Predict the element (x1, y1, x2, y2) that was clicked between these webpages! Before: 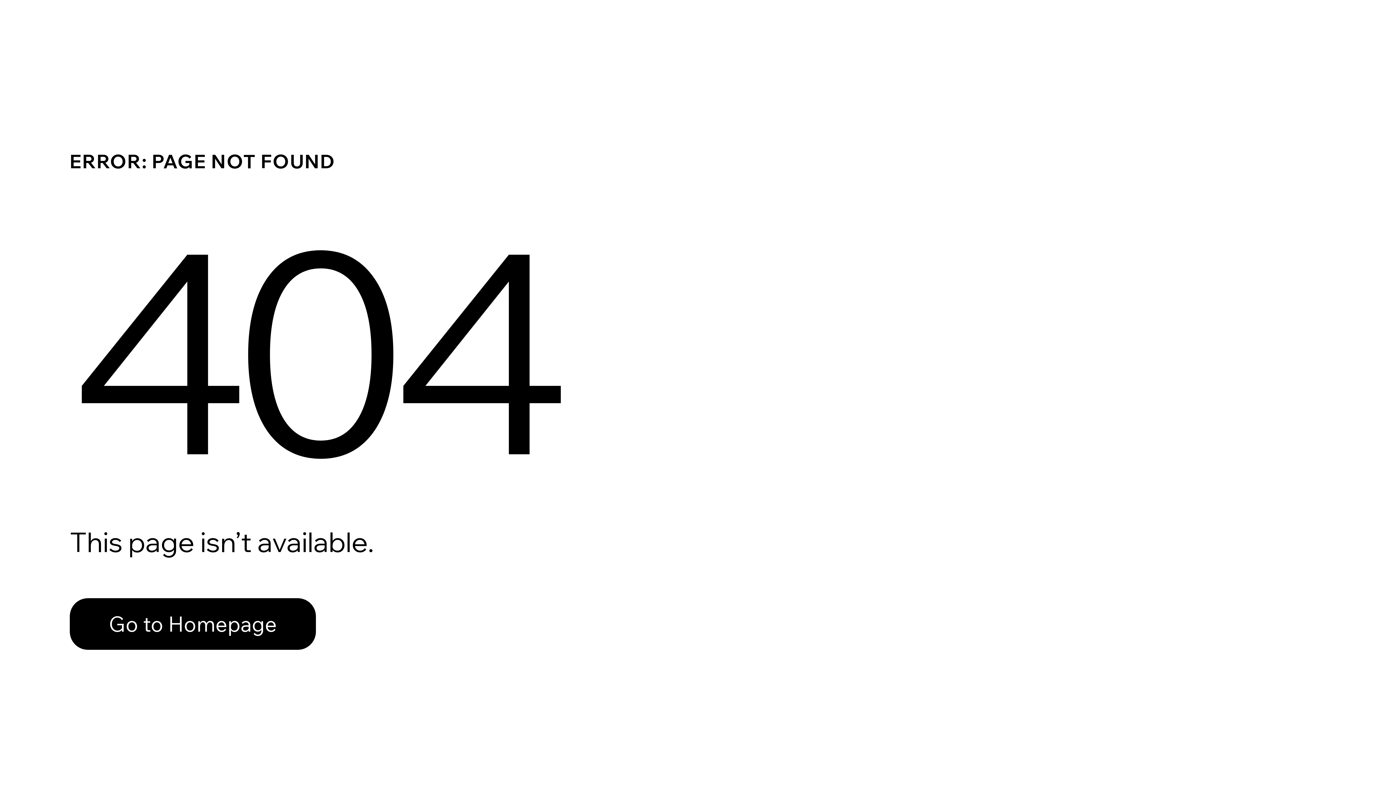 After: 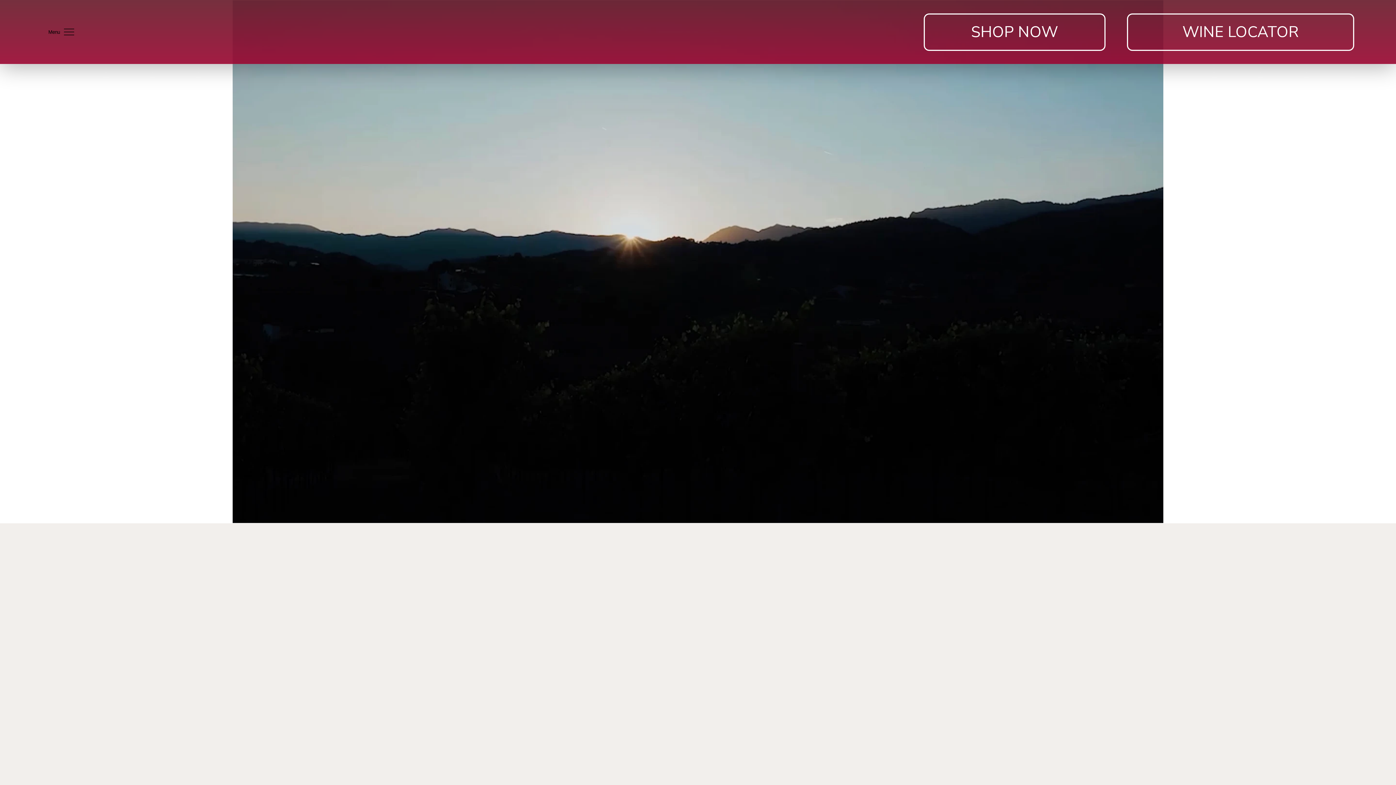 Action: bbox: (69, 582, 768, 659) label: Go to Homepage